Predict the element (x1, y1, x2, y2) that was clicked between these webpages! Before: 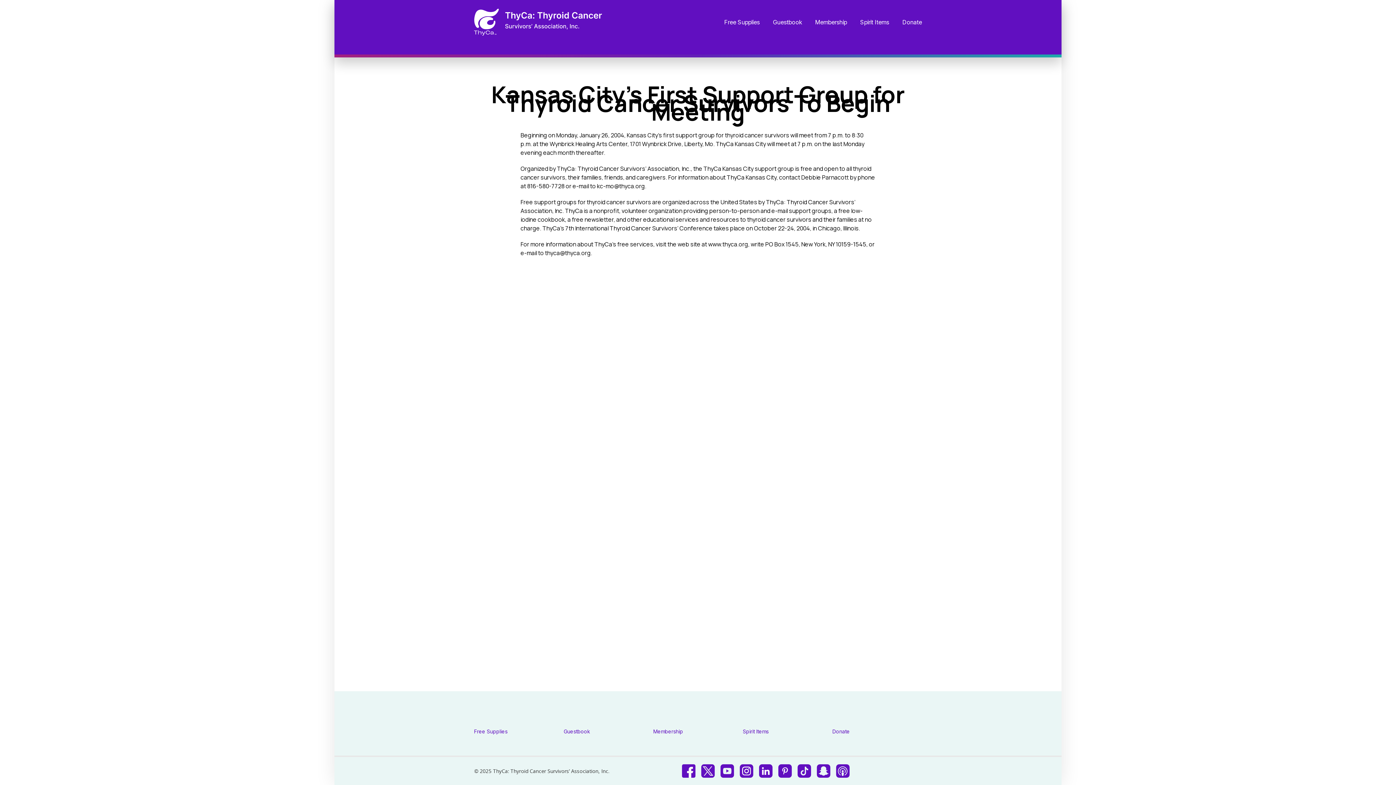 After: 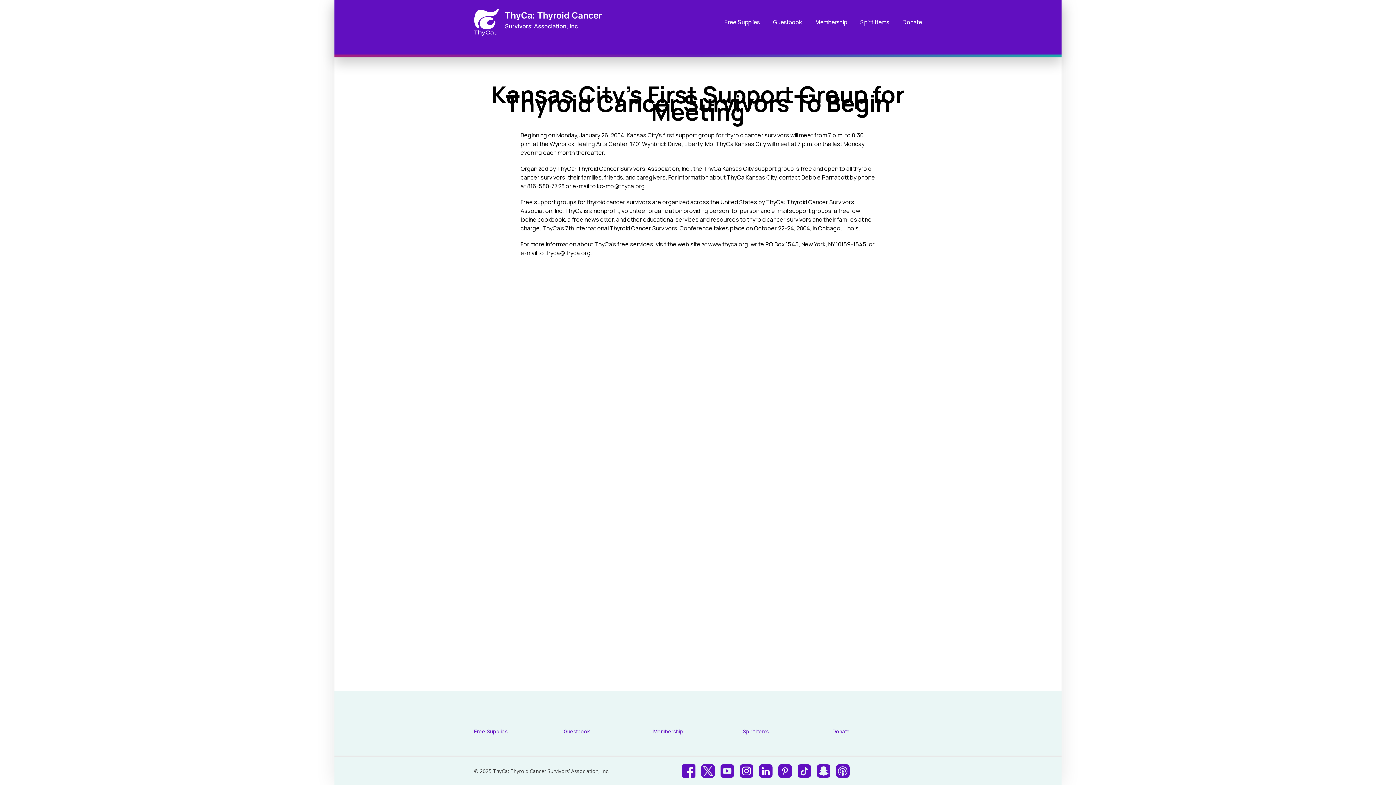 Action: bbox: (739, 764, 753, 778)